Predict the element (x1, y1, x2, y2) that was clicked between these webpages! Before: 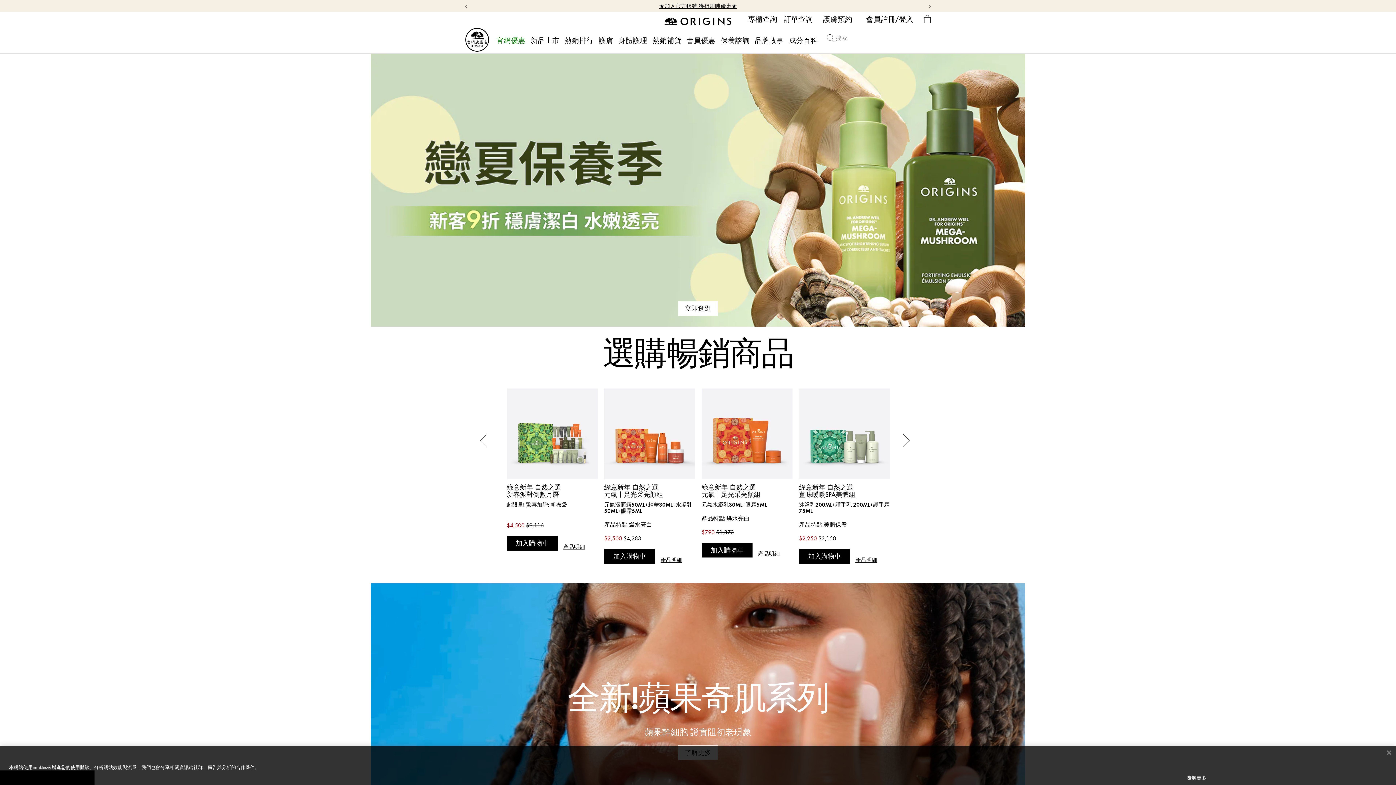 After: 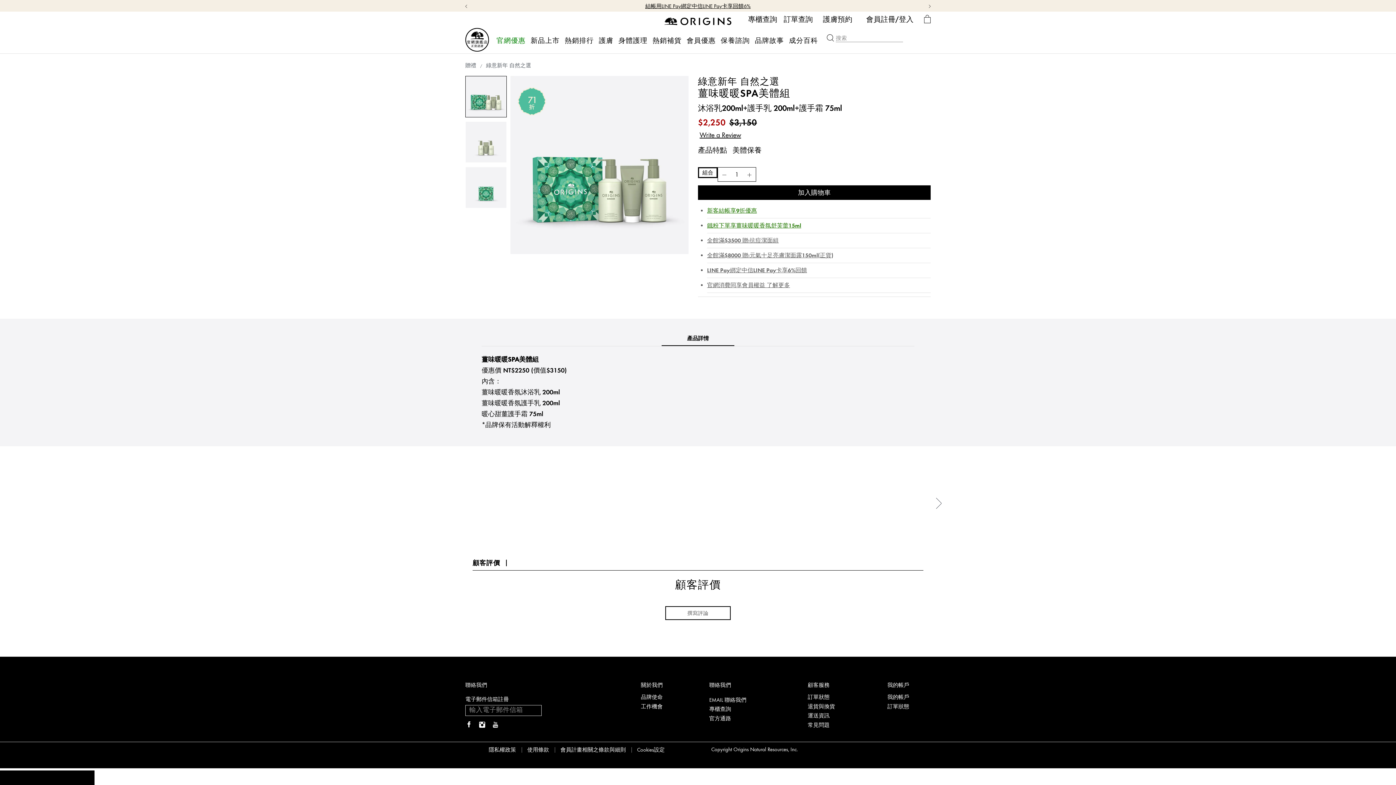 Action: bbox: (799, 388, 890, 479)